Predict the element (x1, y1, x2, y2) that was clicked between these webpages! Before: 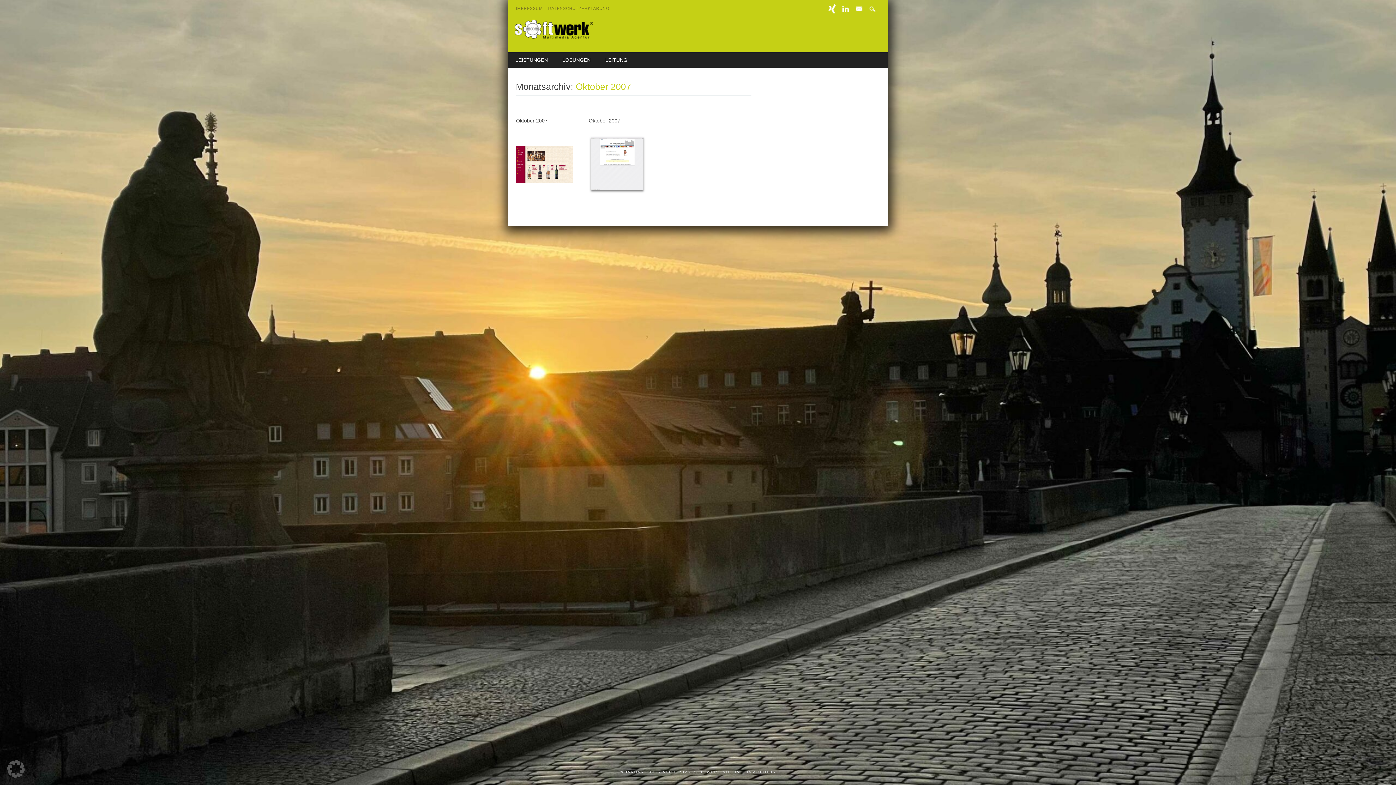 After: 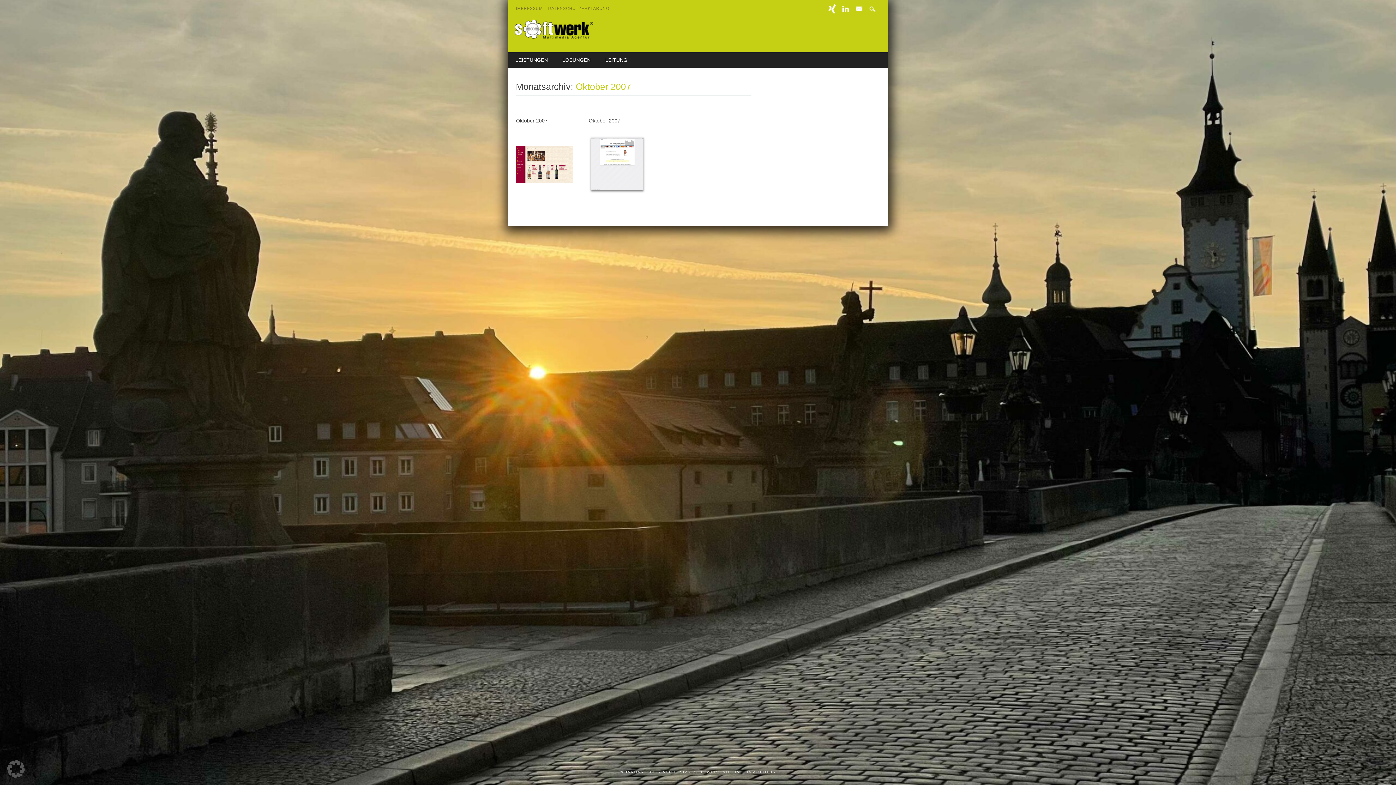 Action: bbox: (826, 3, 837, 14) label: XING